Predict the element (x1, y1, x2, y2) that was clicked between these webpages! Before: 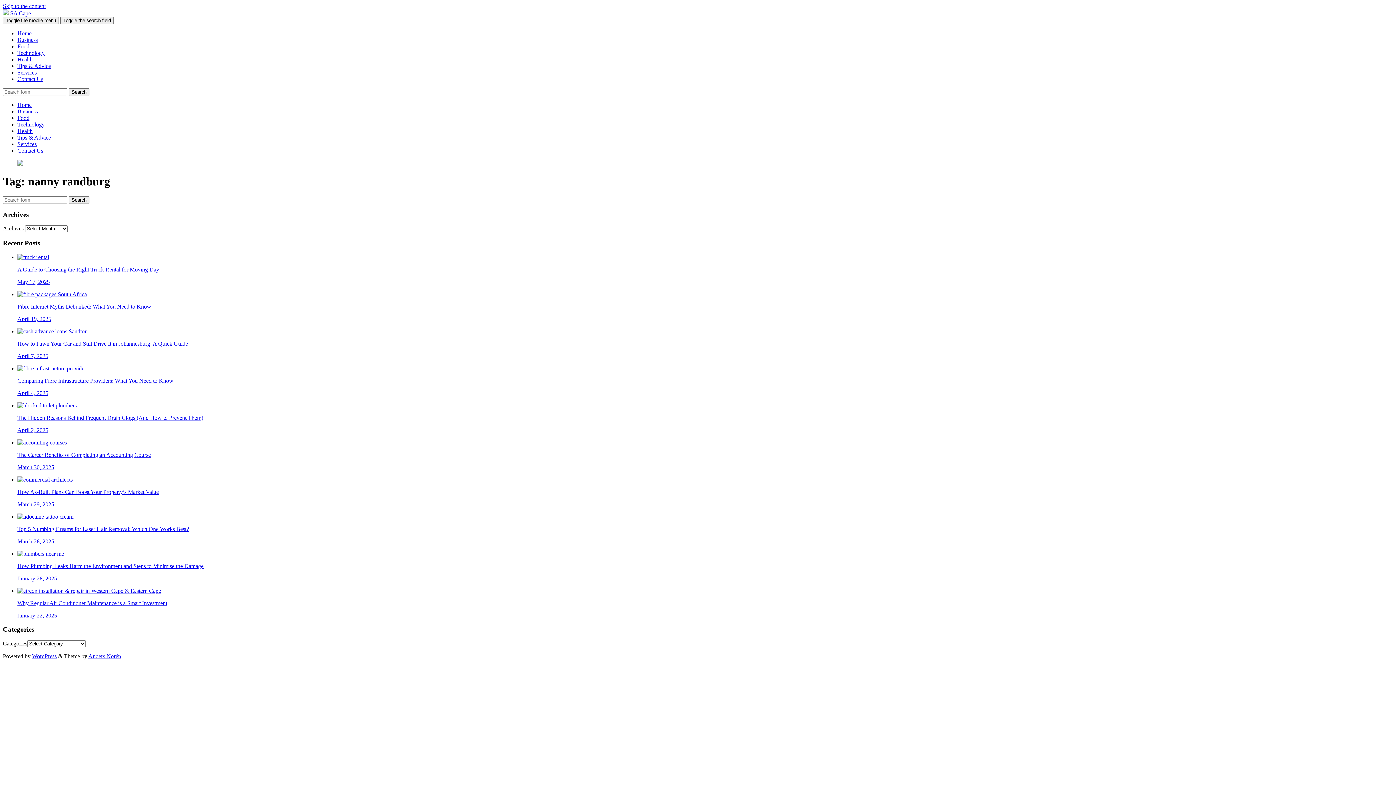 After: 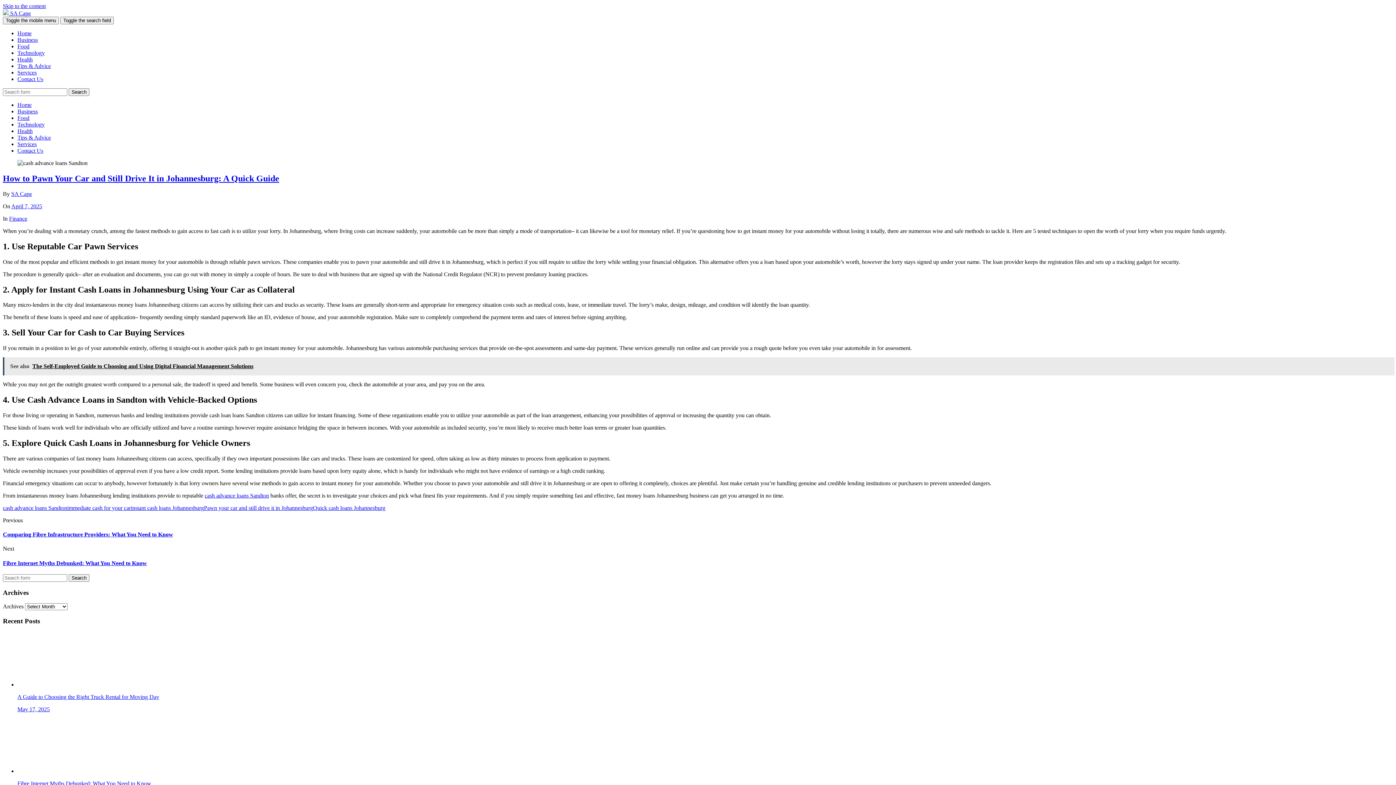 Action: label: How to Pawn Your Car and Still Drive It in Johannesburg: A Quick Guide

April 7, 2025 bbox: (17, 328, 1393, 359)